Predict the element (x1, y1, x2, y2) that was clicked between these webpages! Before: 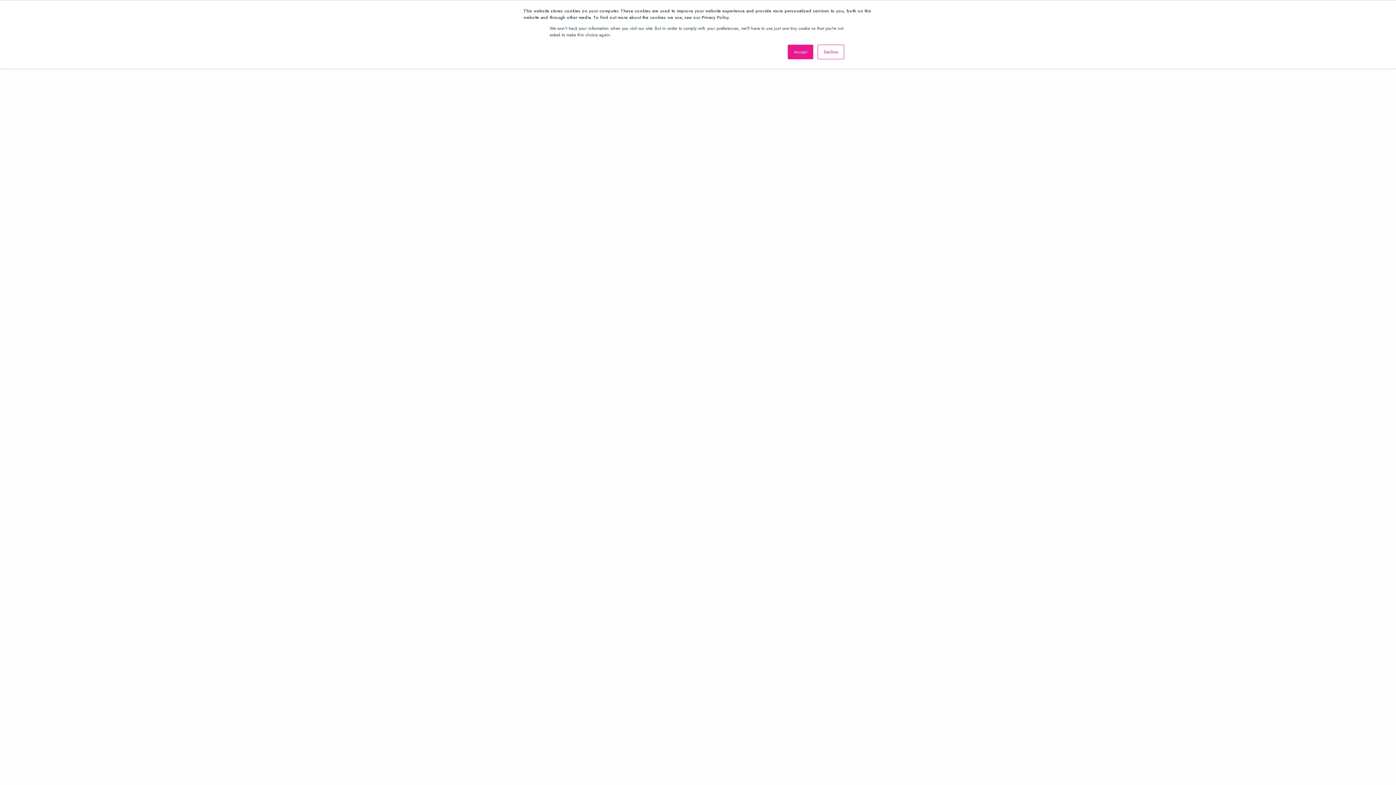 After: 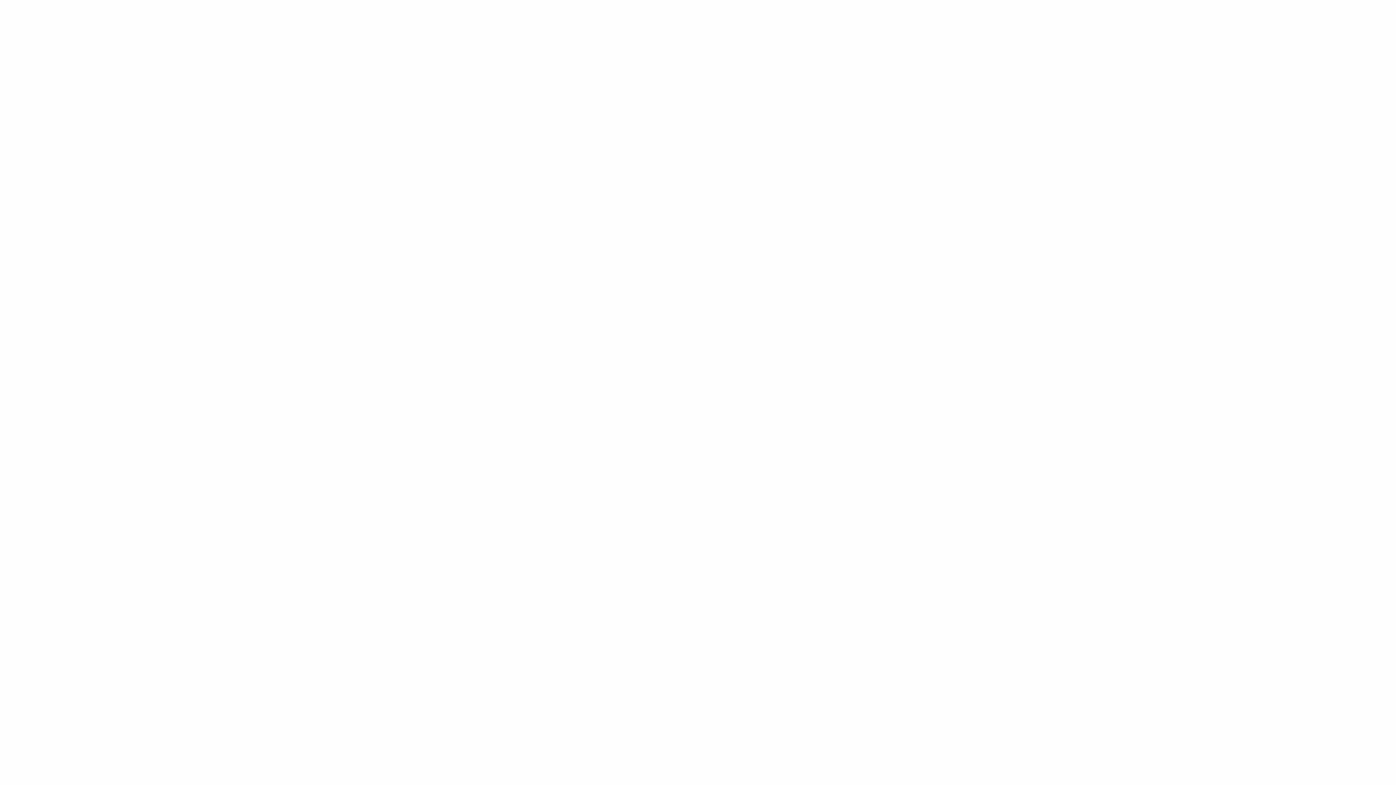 Action: bbox: (817, 44, 844, 59) label: Decline